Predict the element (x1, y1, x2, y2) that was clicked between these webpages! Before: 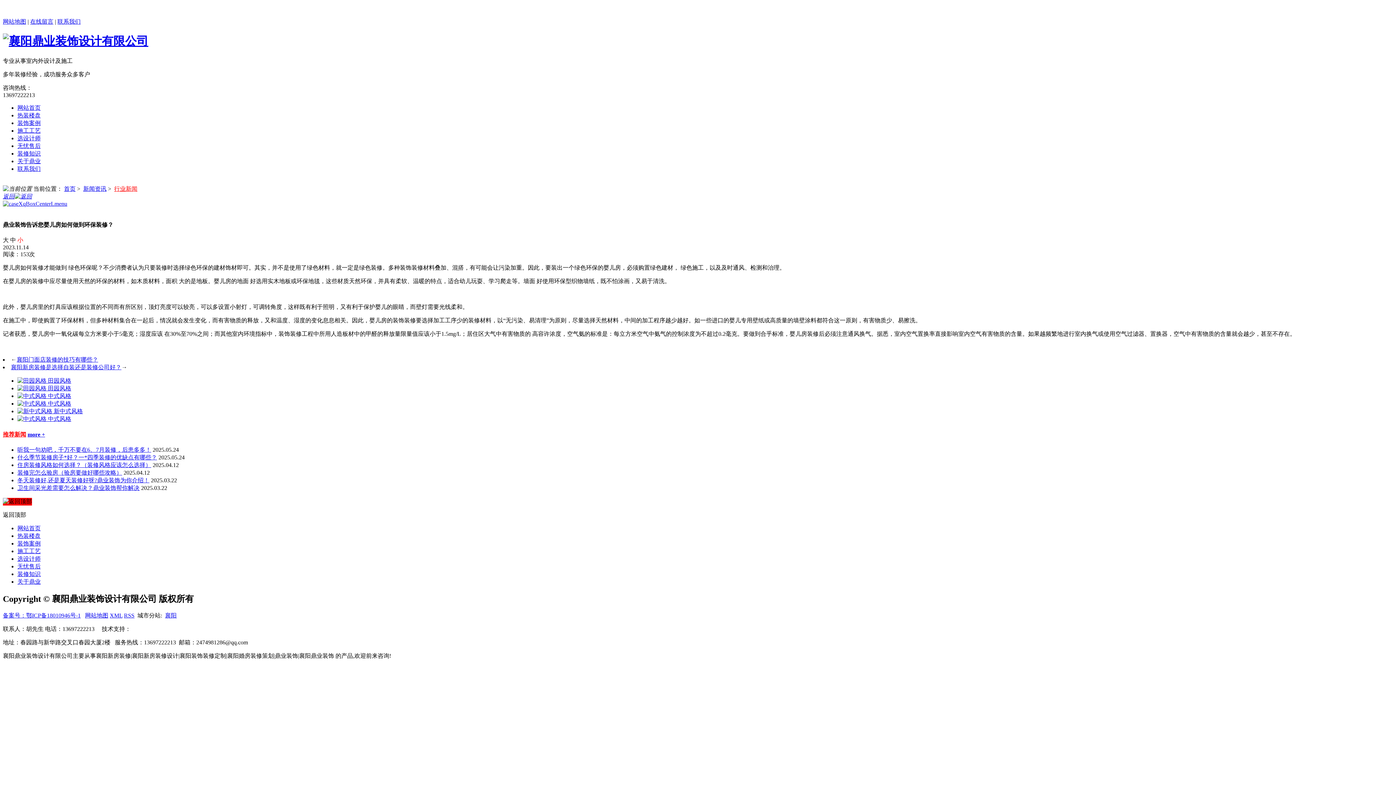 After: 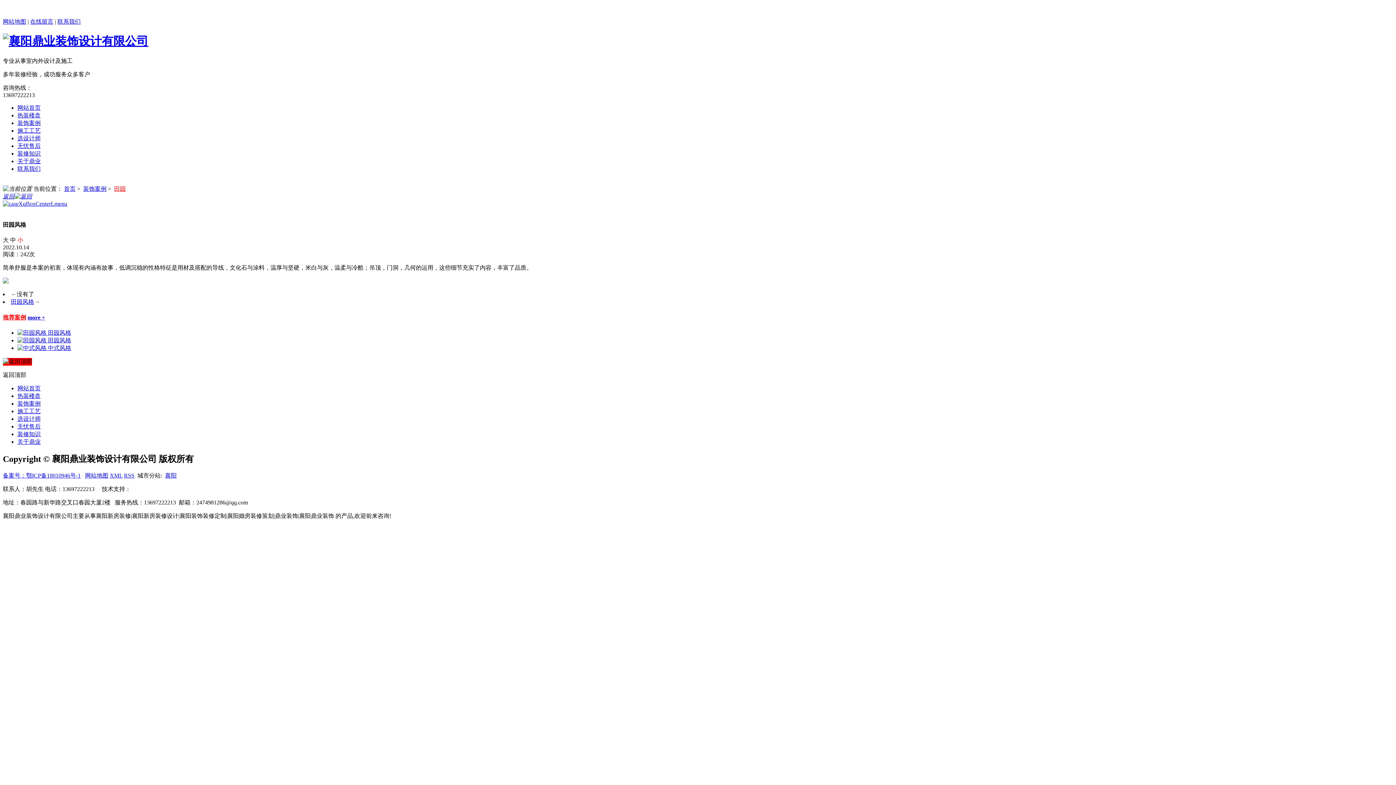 Action: label:   bbox: (17, 385, 48, 391)